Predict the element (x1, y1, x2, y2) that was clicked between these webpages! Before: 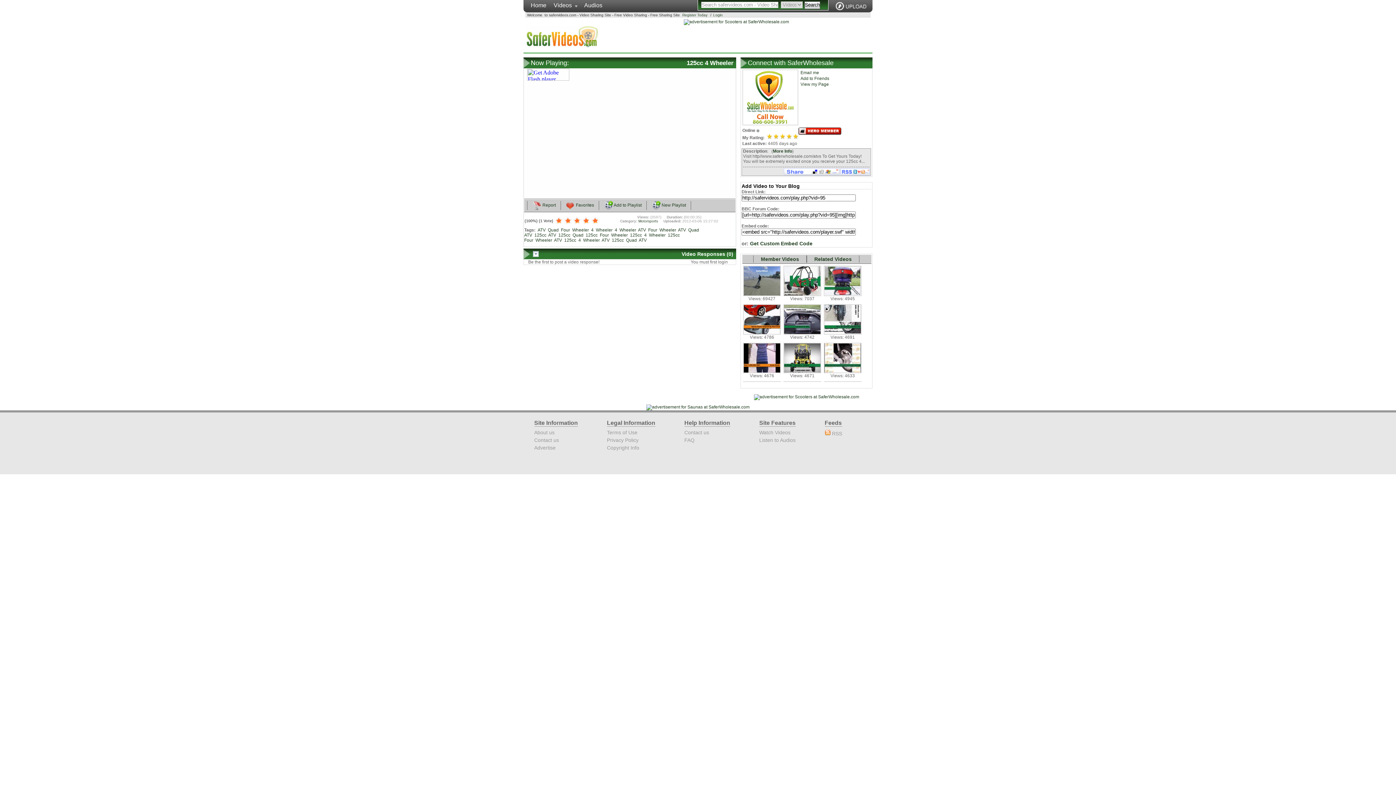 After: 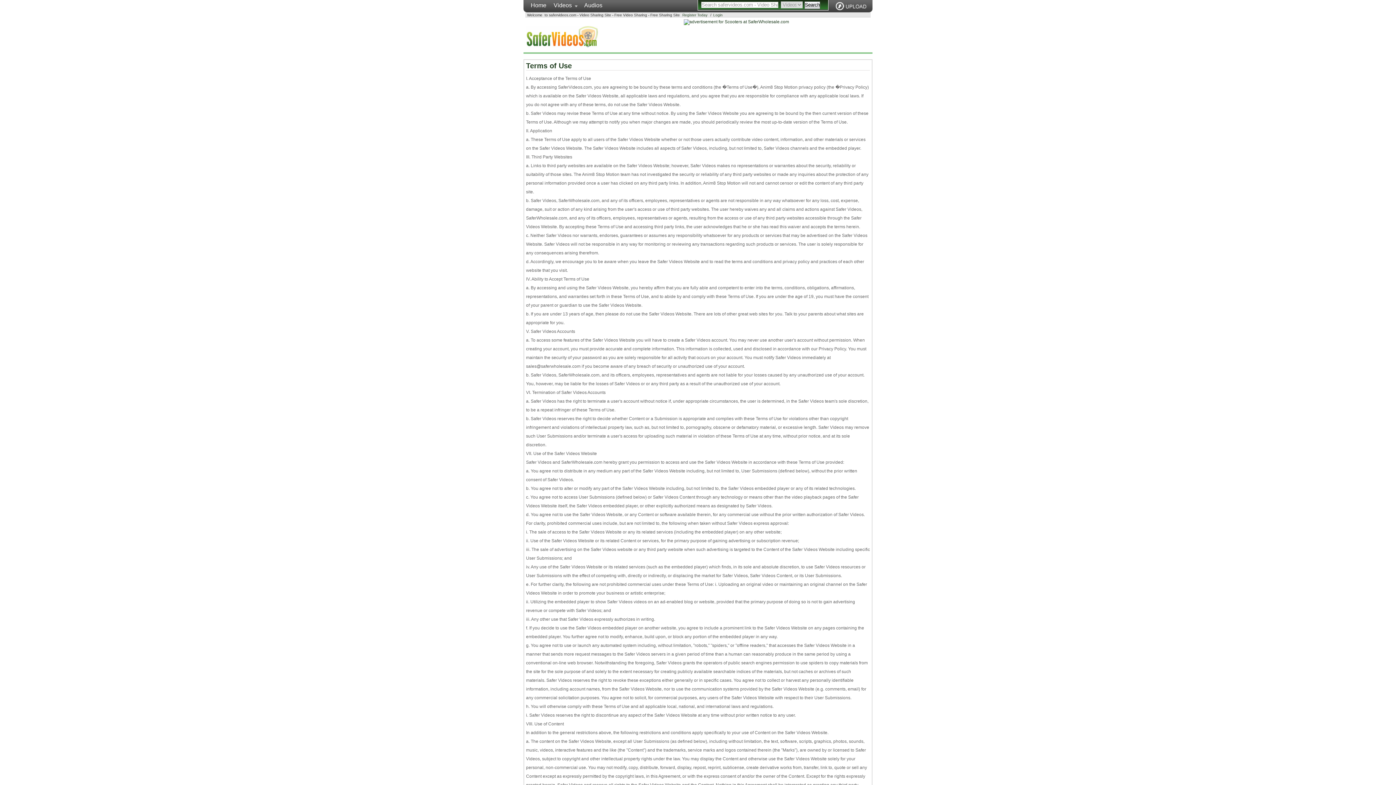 Action: bbox: (607, 429, 637, 435) label: Terms of Use